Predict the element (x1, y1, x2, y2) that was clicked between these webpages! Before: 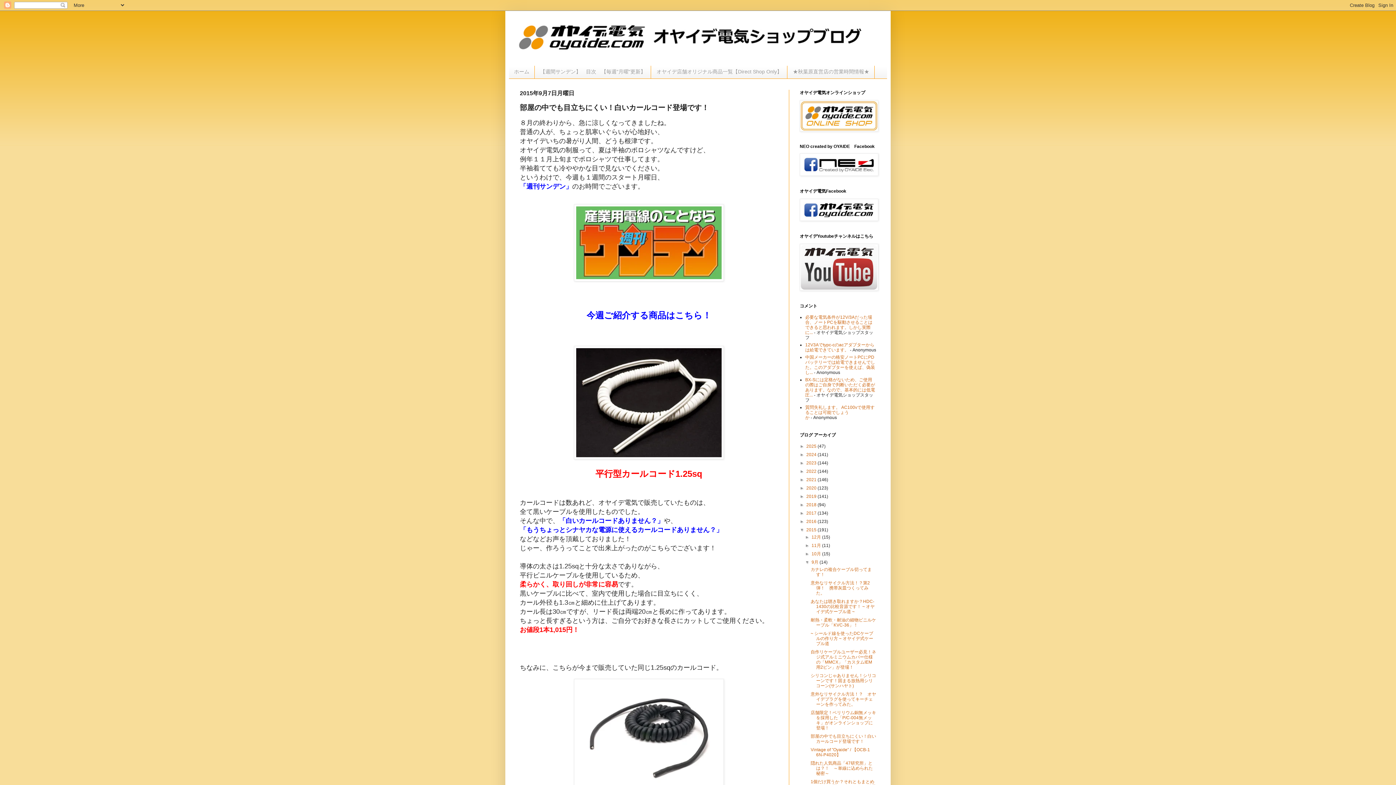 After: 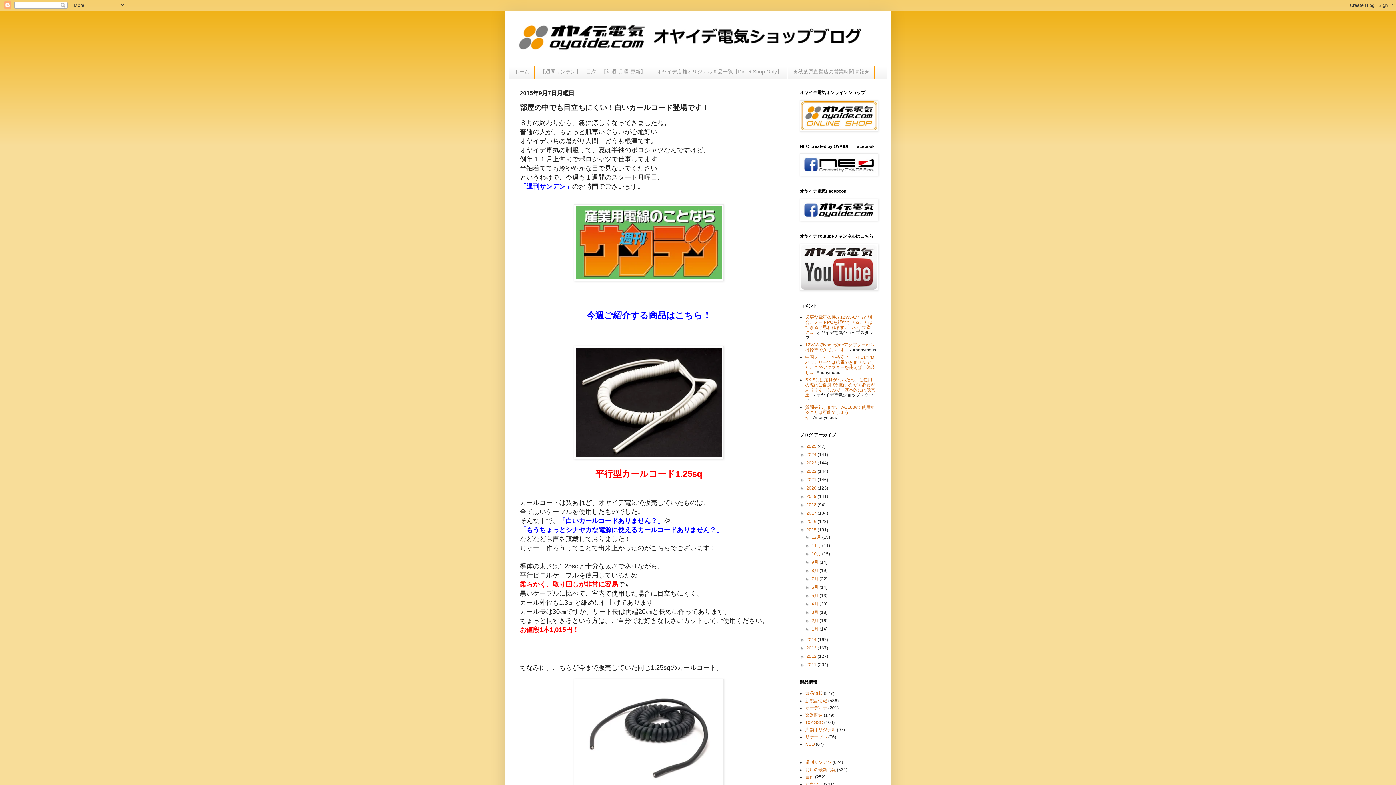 Action: label: ▼   bbox: (805, 559, 811, 565)